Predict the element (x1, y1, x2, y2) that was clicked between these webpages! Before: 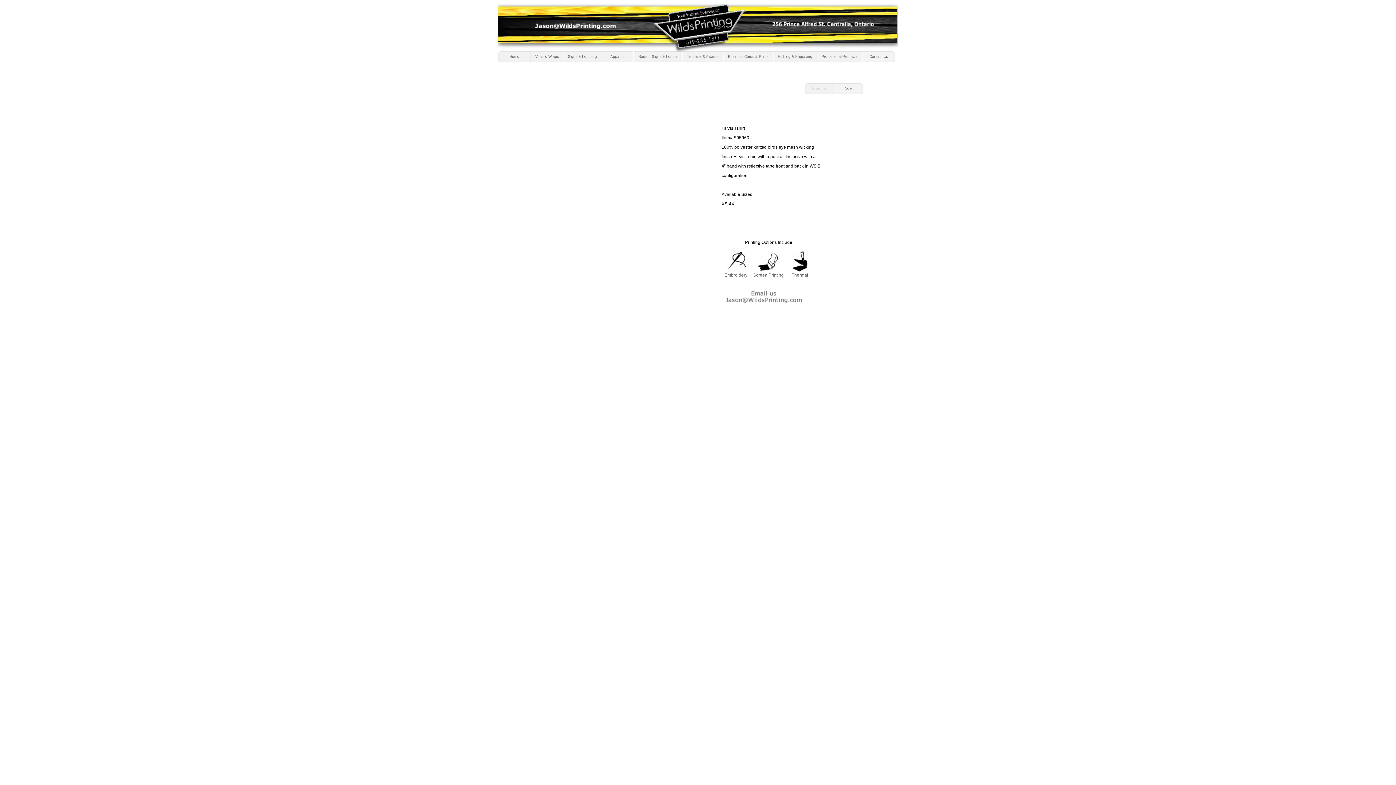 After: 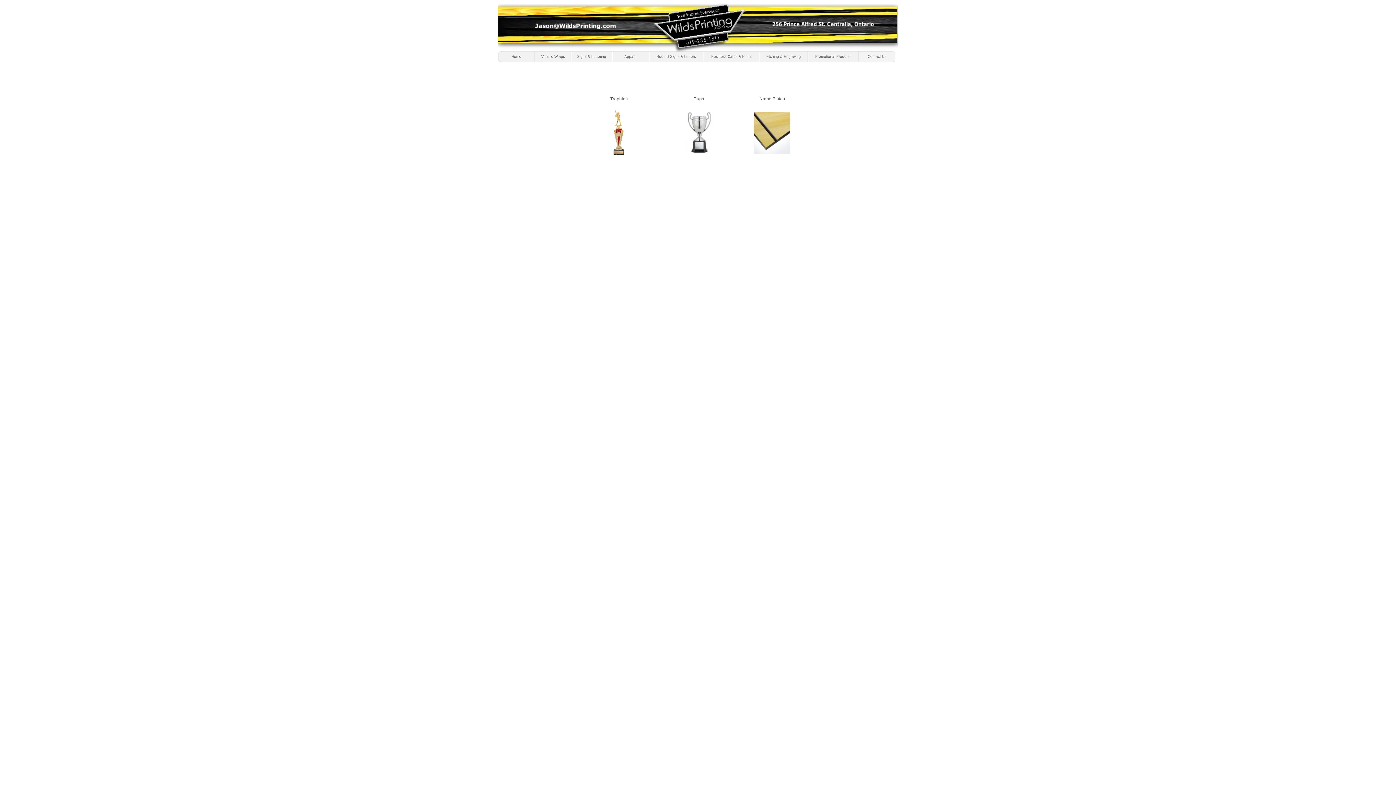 Action: label: Trophies & Awards bbox: (682, 51, 723, 62)